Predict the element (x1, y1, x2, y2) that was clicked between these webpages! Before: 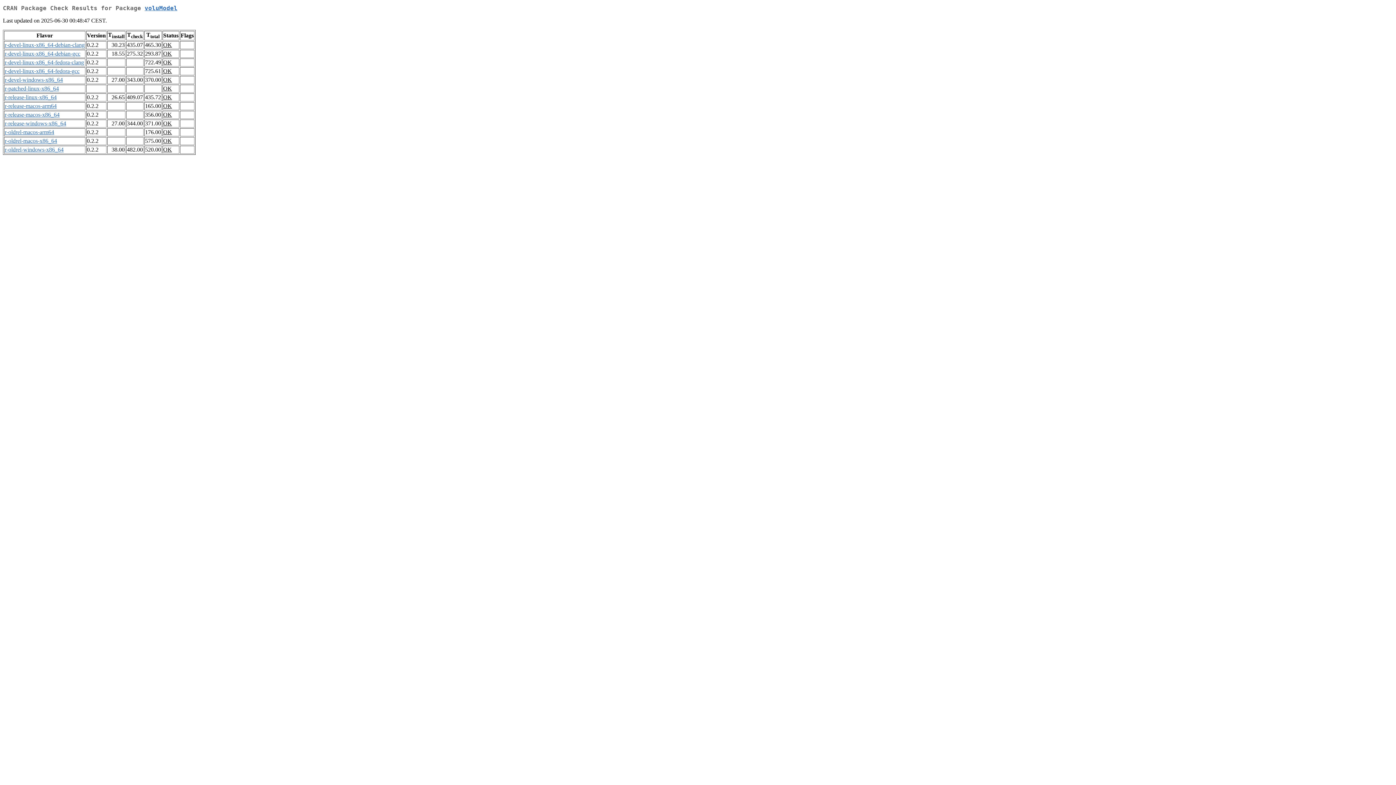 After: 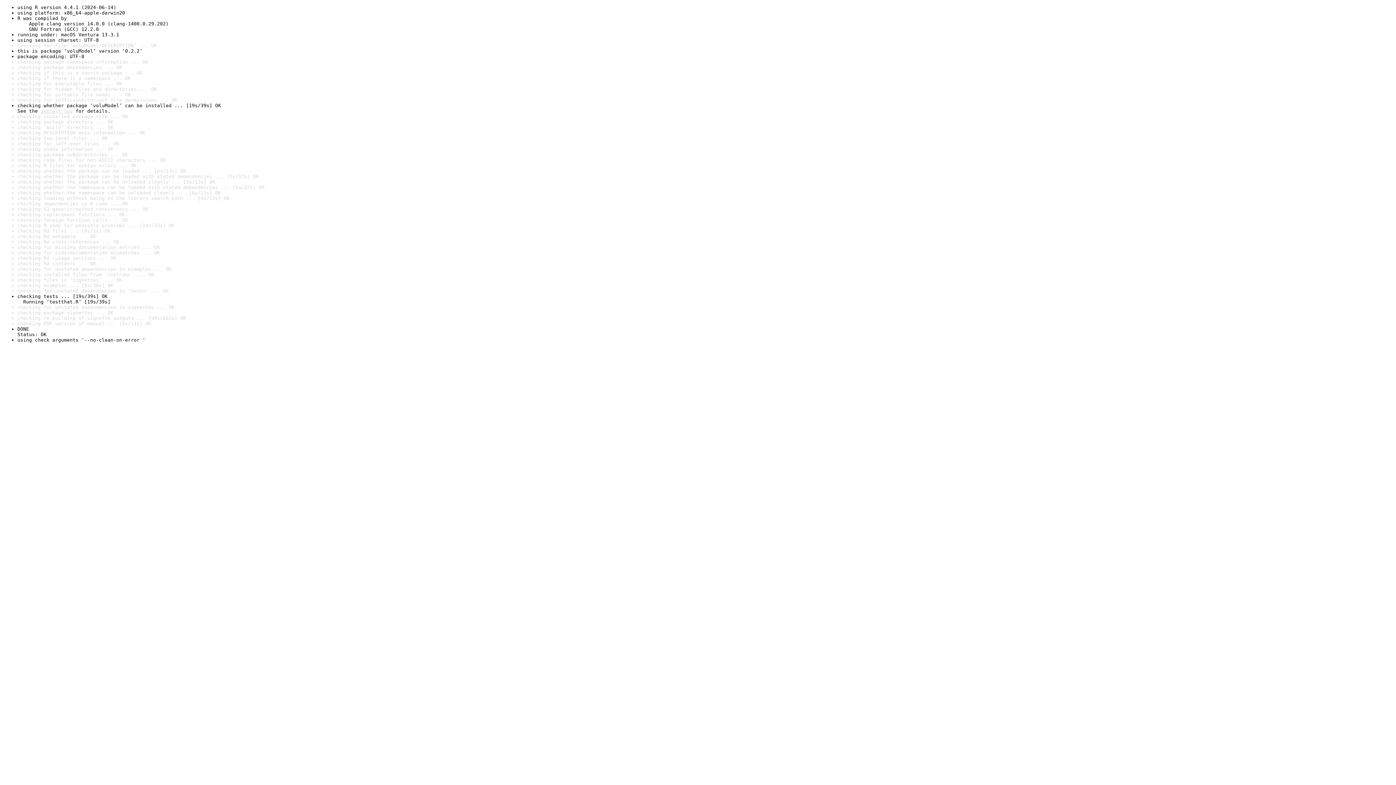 Action: label: OK bbox: (163, 137, 172, 144)